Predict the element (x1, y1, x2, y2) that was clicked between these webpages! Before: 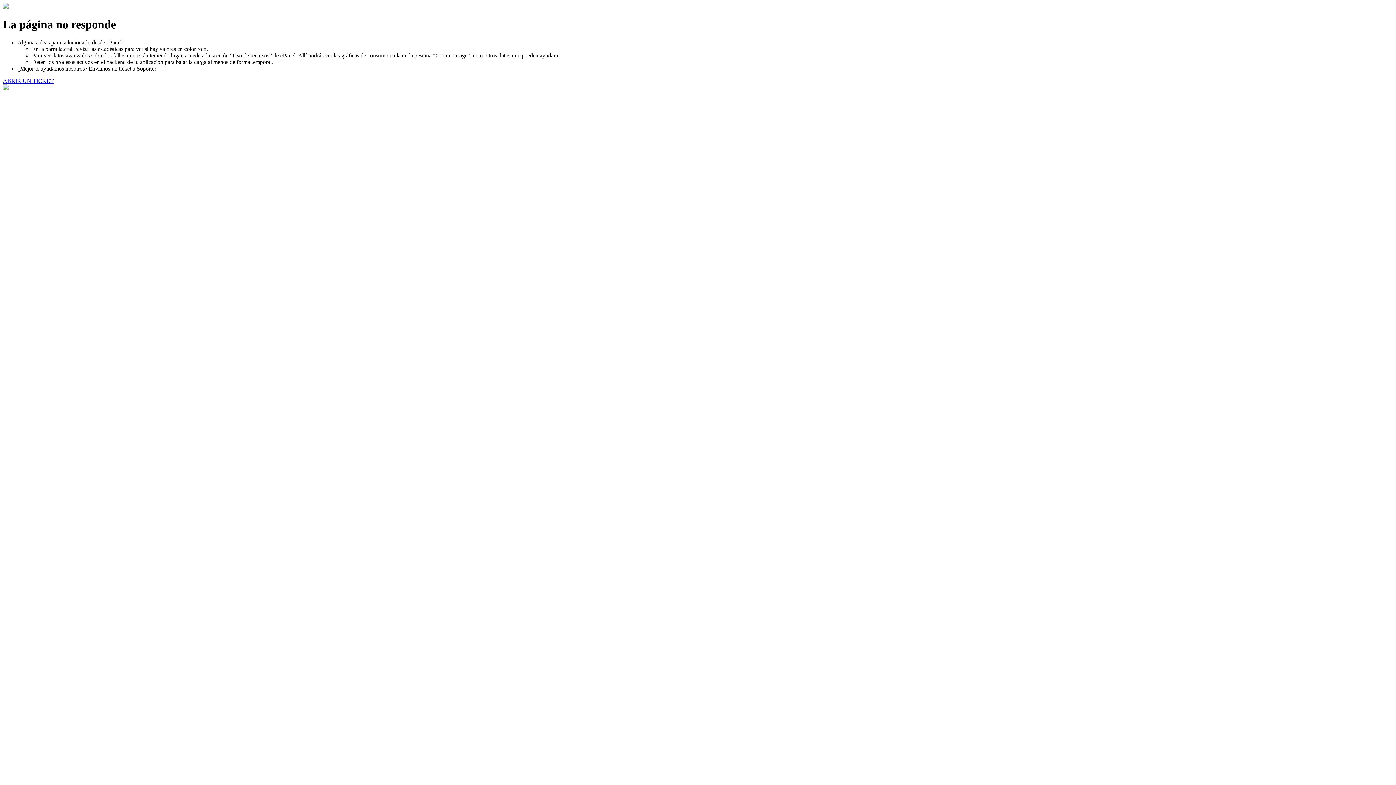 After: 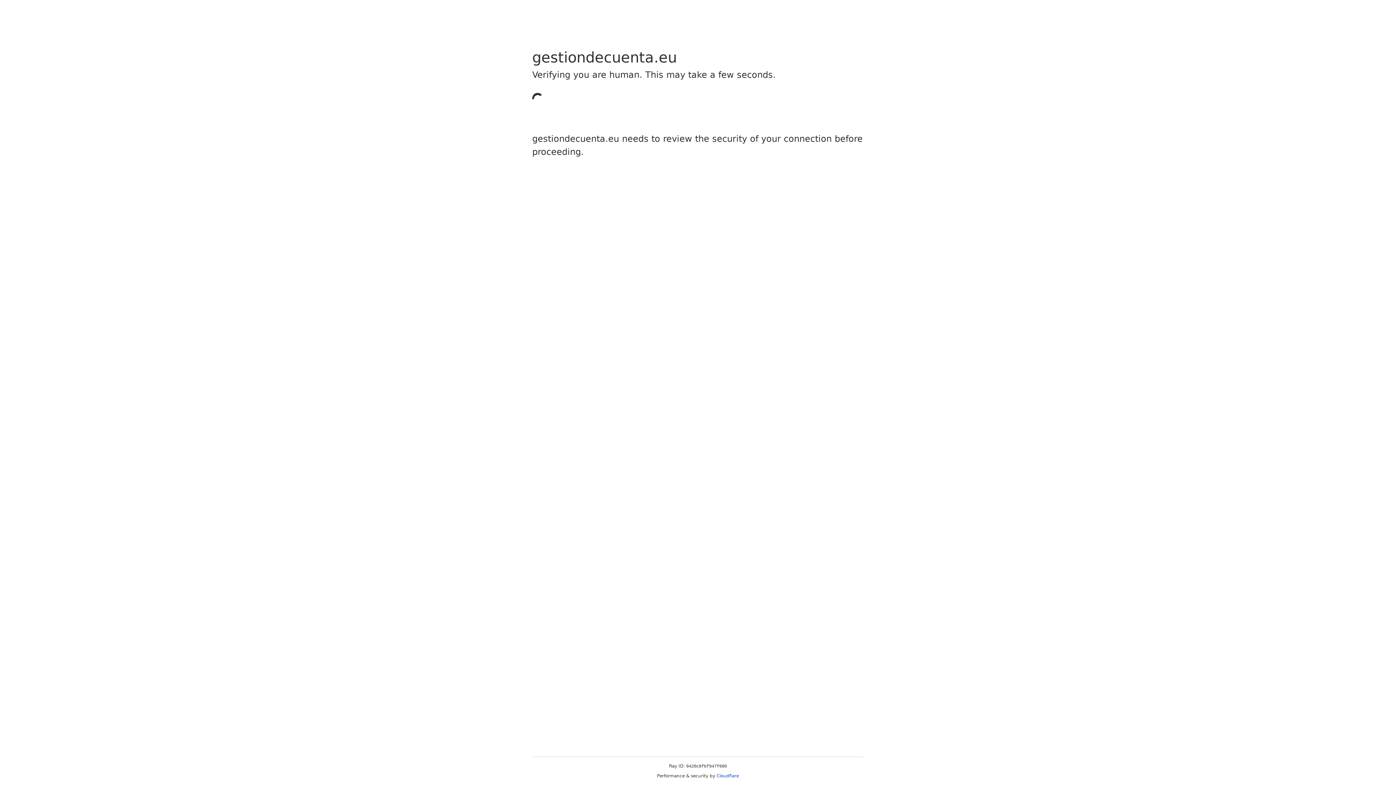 Action: label: ABRIR UN TICKET bbox: (2, 77, 53, 83)